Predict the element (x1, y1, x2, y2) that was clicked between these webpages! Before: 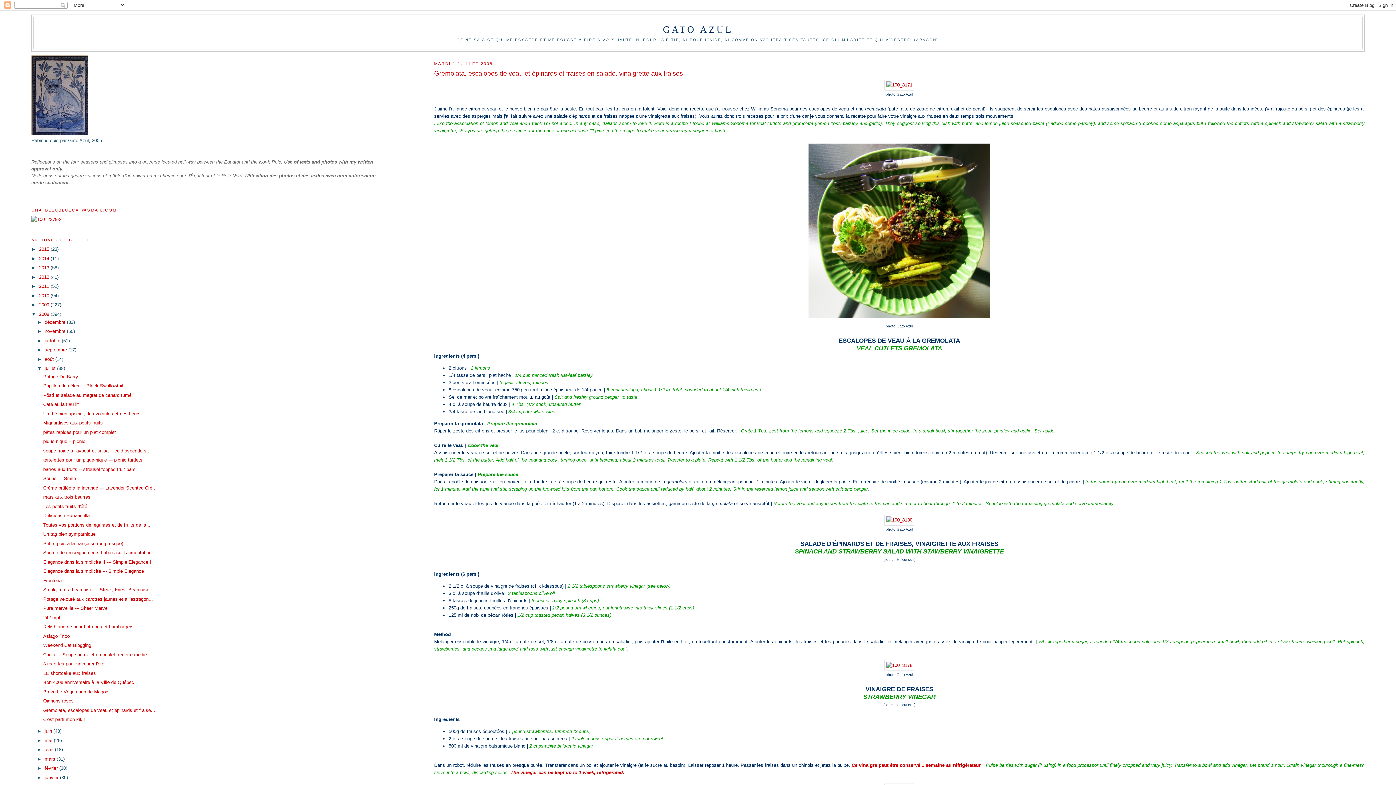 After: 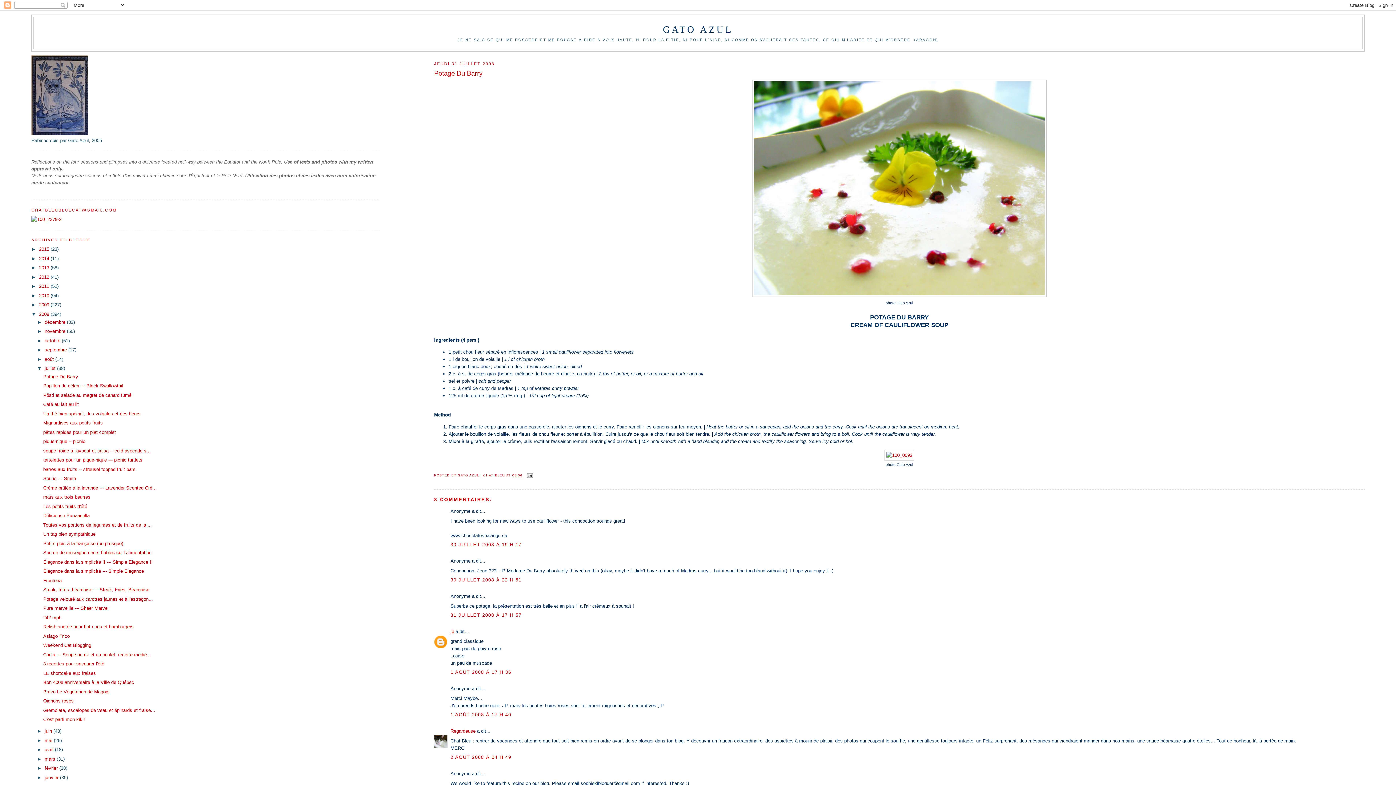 Action: label: Potage Du Barry bbox: (43, 374, 78, 379)